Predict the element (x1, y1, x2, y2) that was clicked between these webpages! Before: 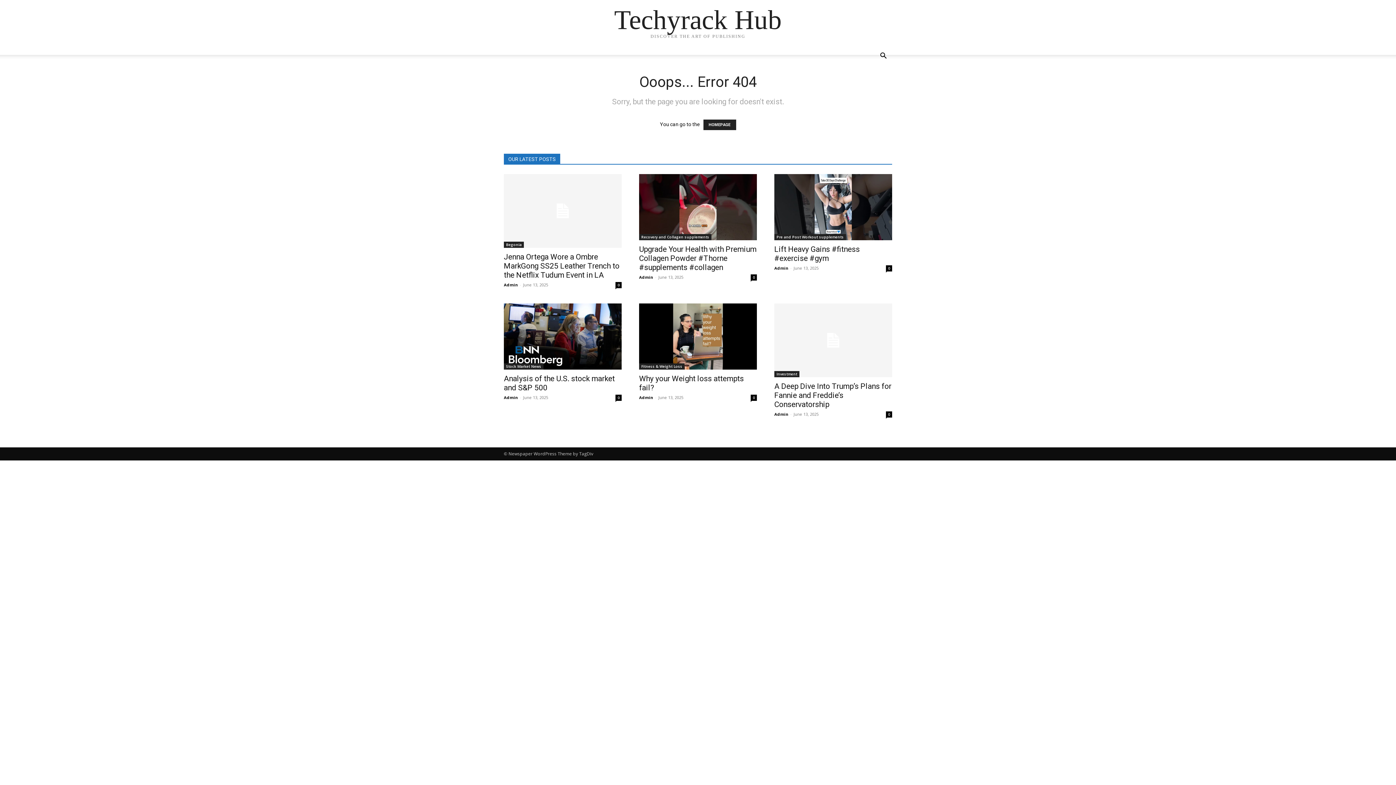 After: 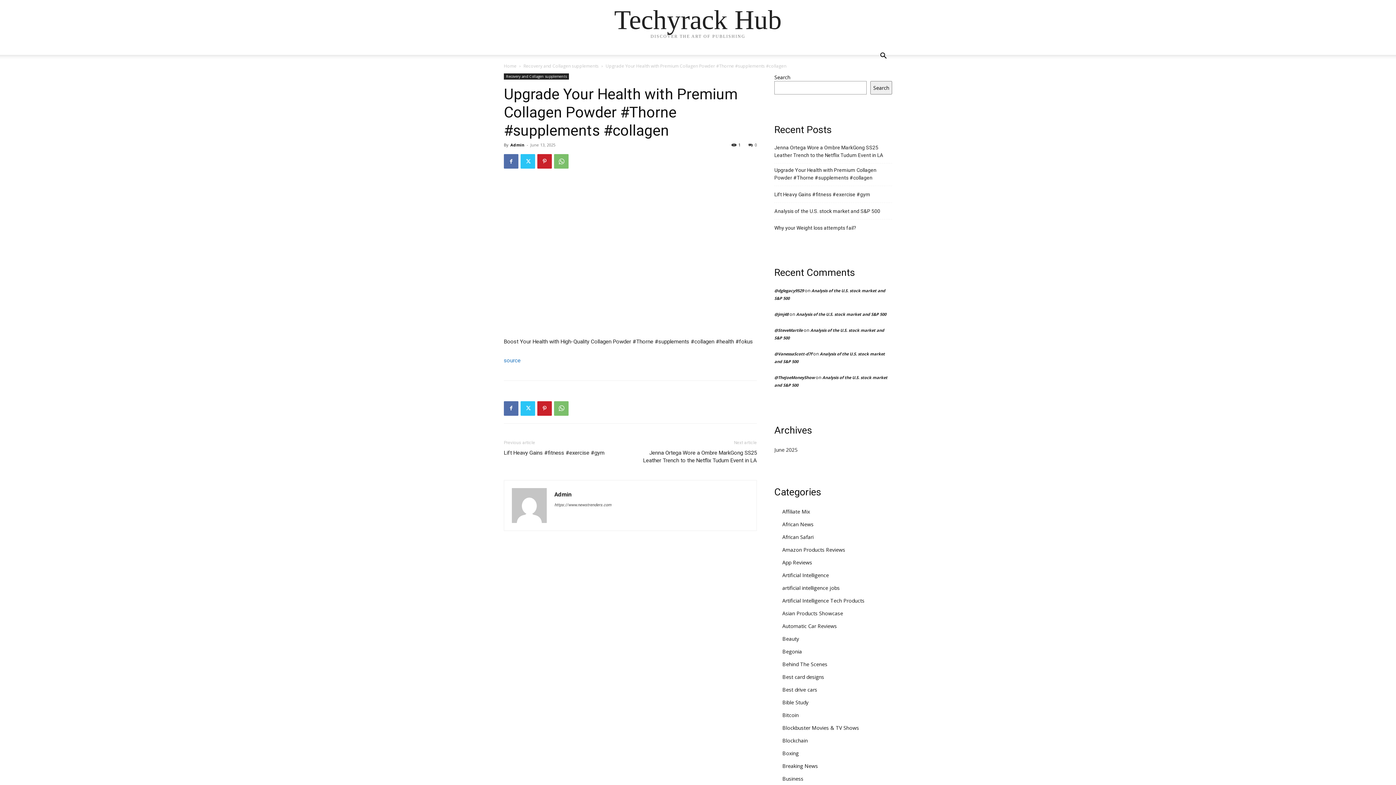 Action: bbox: (639, 174, 757, 240)